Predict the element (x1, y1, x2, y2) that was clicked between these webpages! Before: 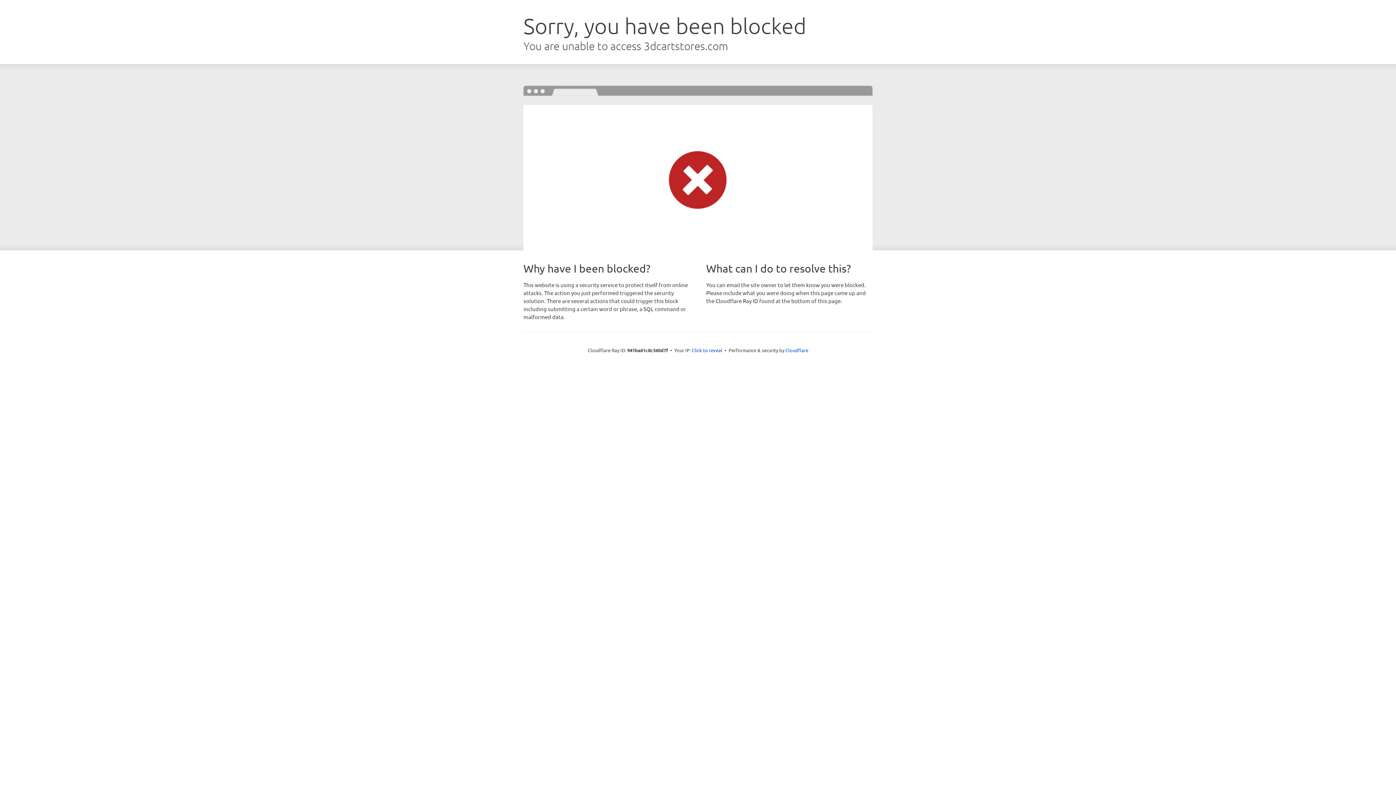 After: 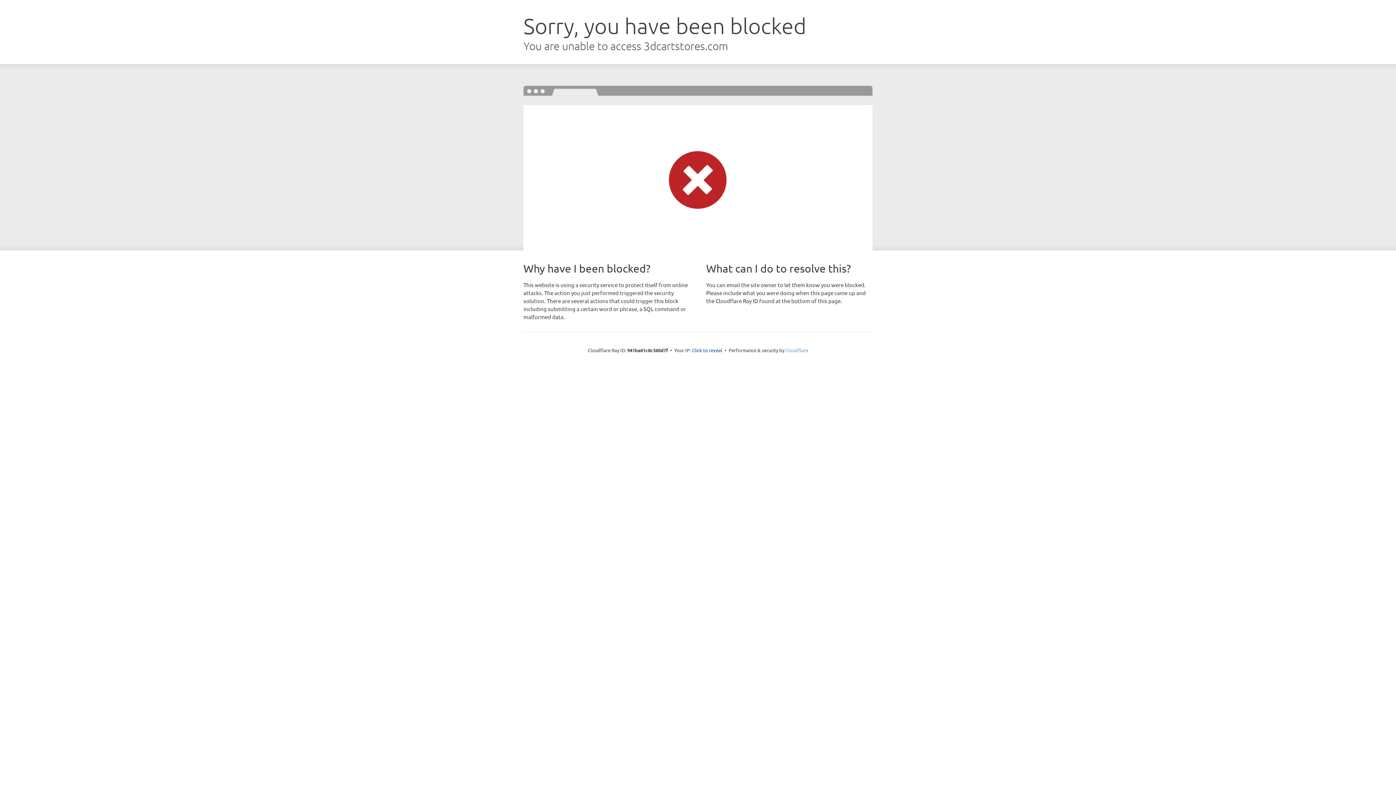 Action: bbox: (785, 347, 808, 353) label: Cloudflare